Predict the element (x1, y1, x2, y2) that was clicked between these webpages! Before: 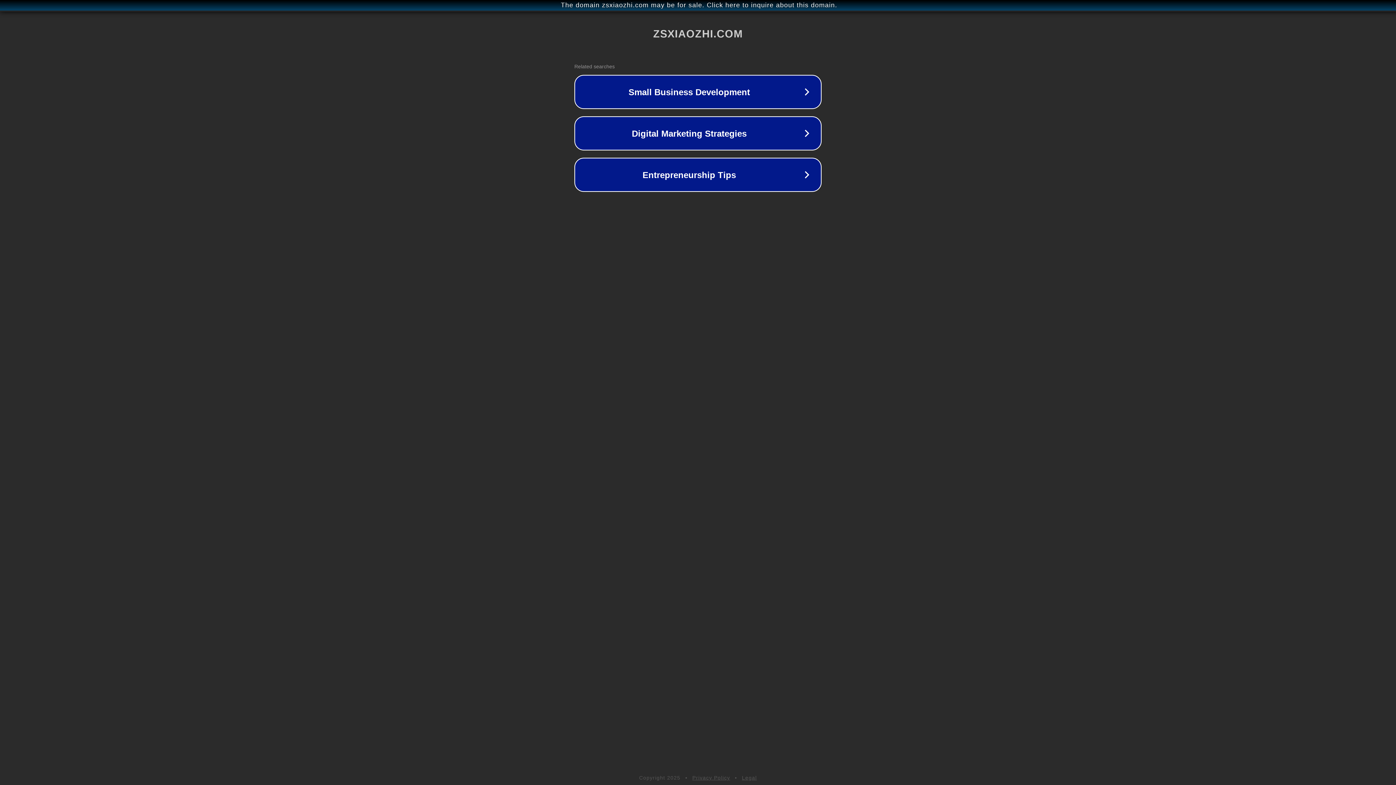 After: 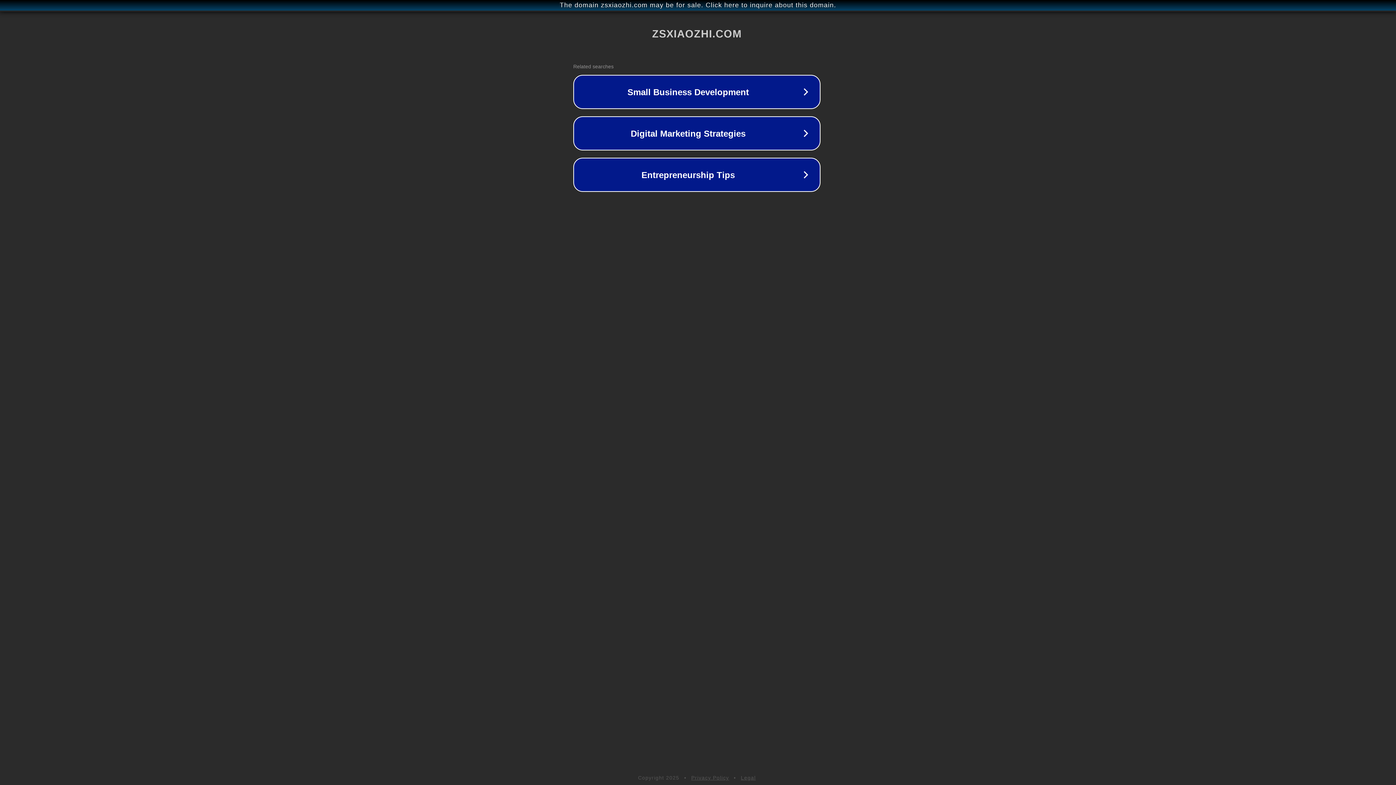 Action: bbox: (1, 1, 1397, 9) label: The domain zsxiaozhi.com may be for sale. Click here to inquire about this domain.